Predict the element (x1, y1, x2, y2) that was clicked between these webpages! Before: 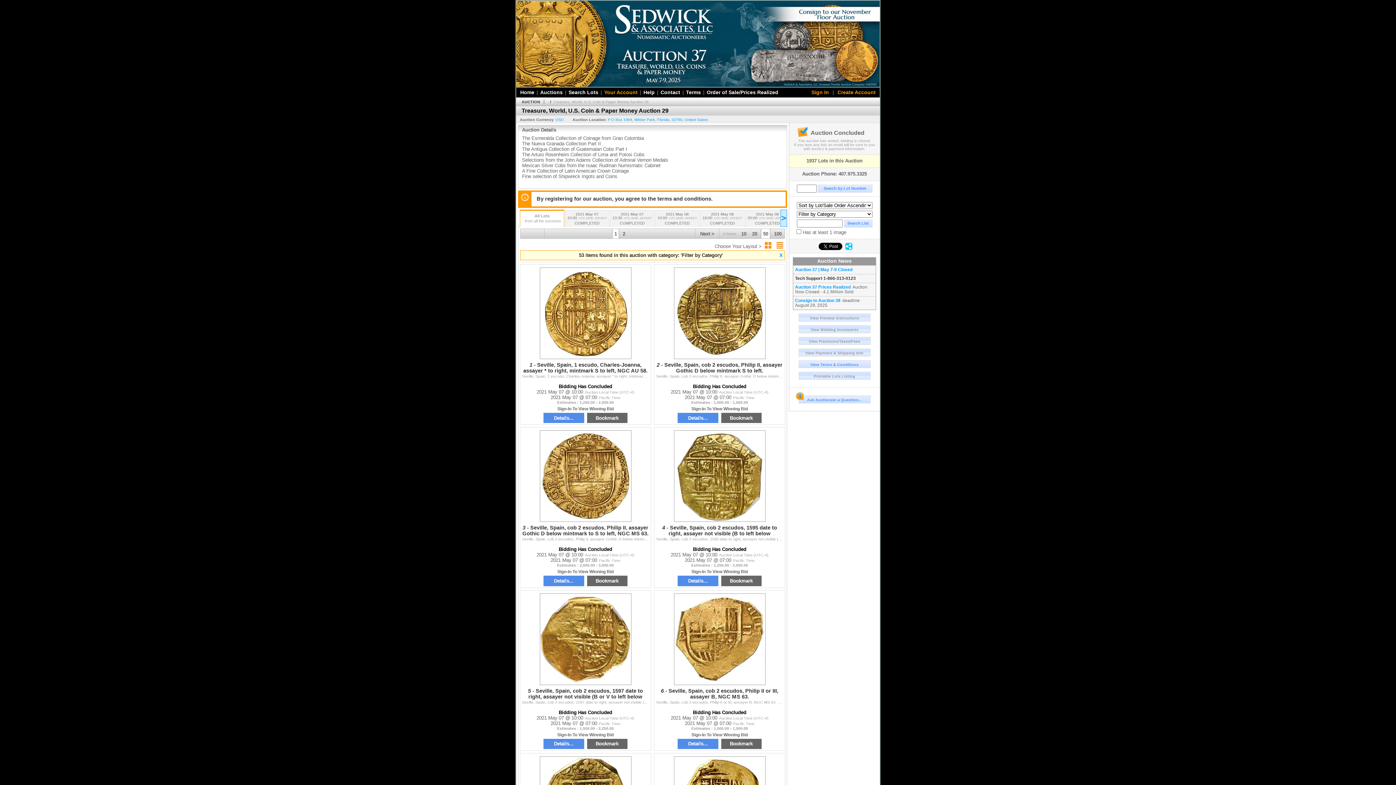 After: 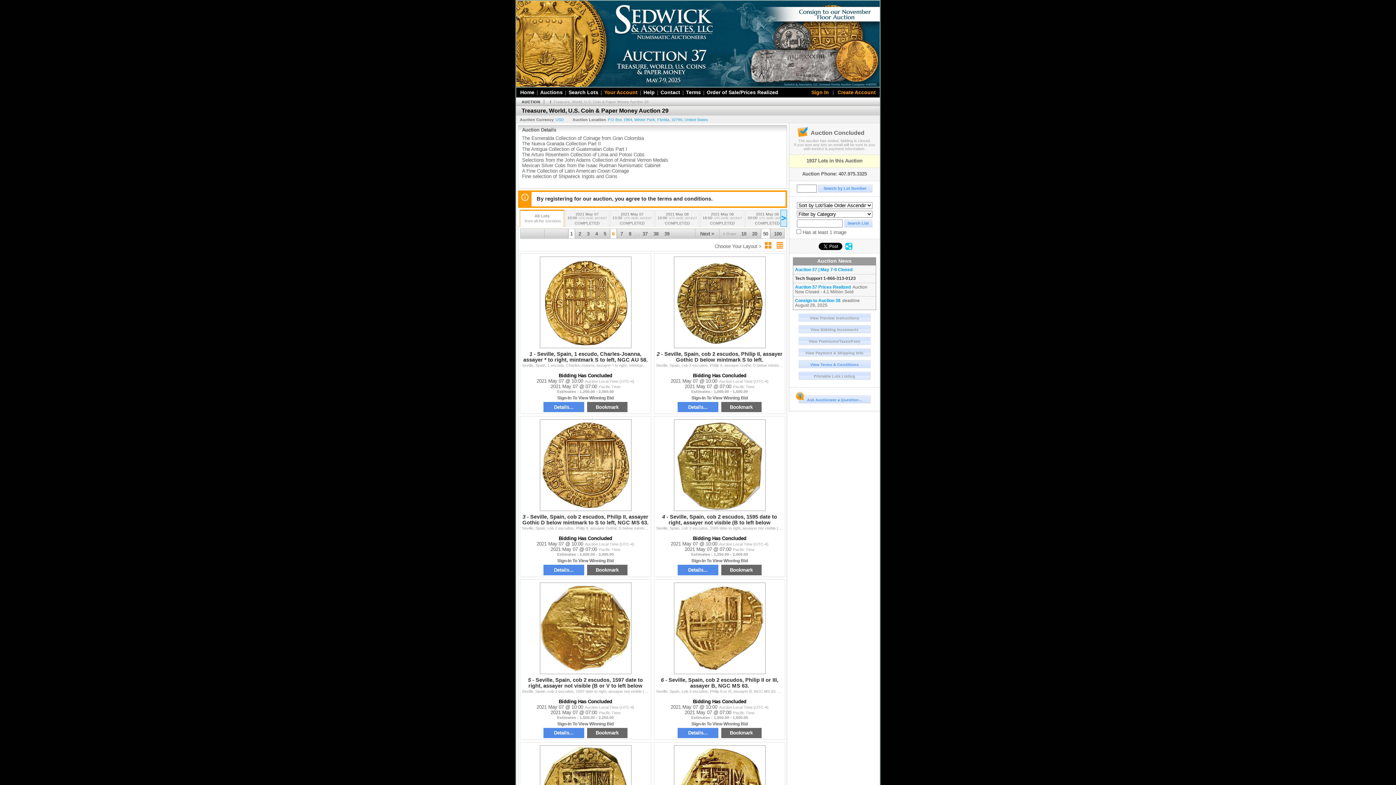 Action: bbox: (612, 229, 619, 242) label: 1